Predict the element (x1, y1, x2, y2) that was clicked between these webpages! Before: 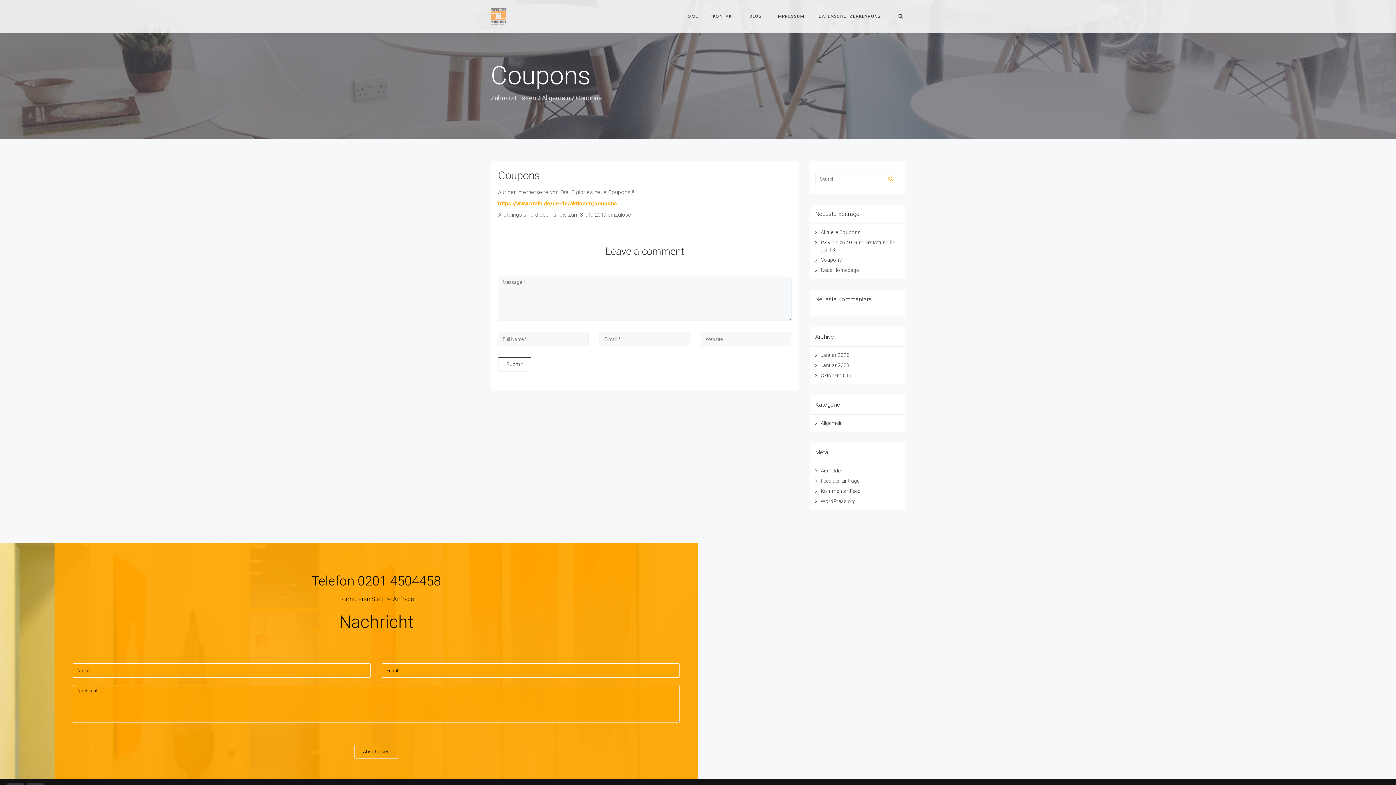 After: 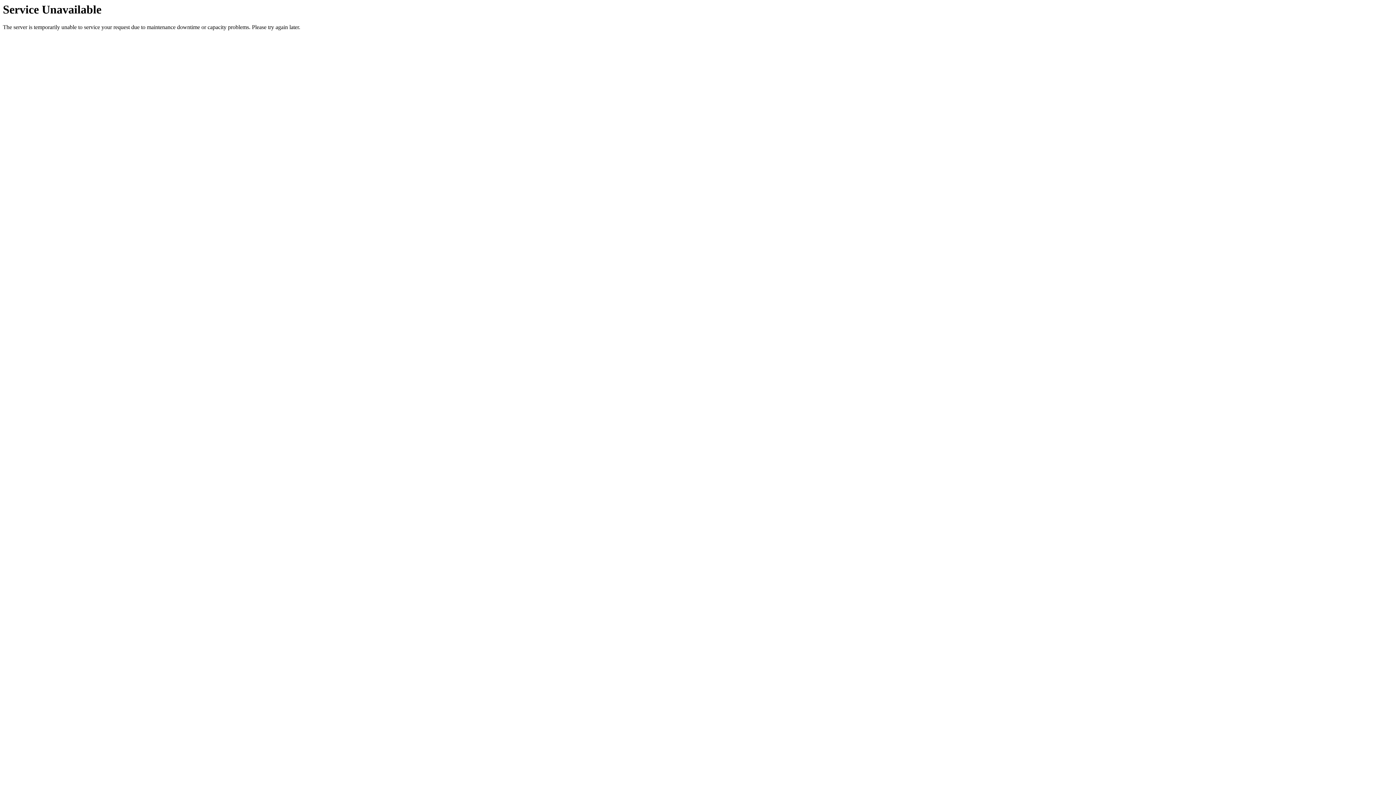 Action: bbox: (884, 171, 898, 186)